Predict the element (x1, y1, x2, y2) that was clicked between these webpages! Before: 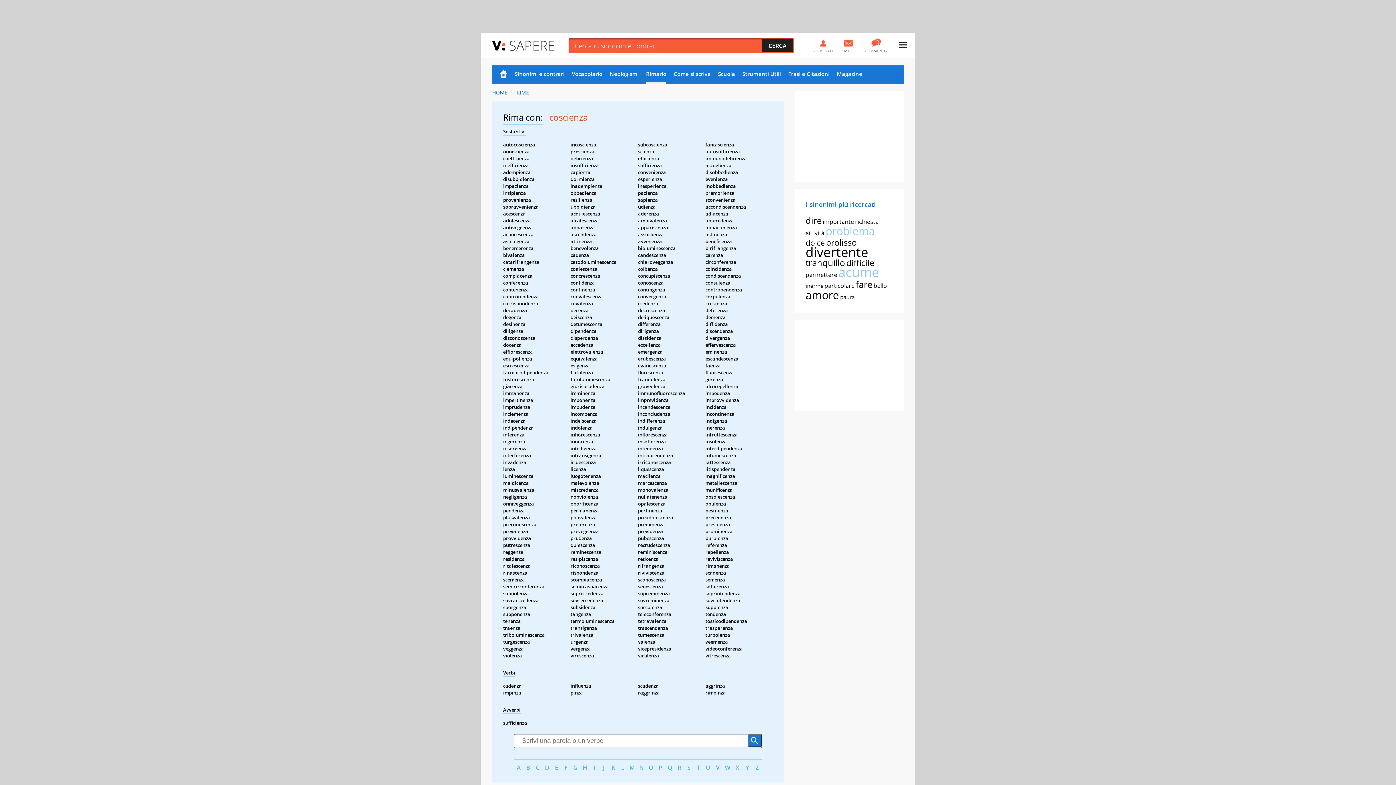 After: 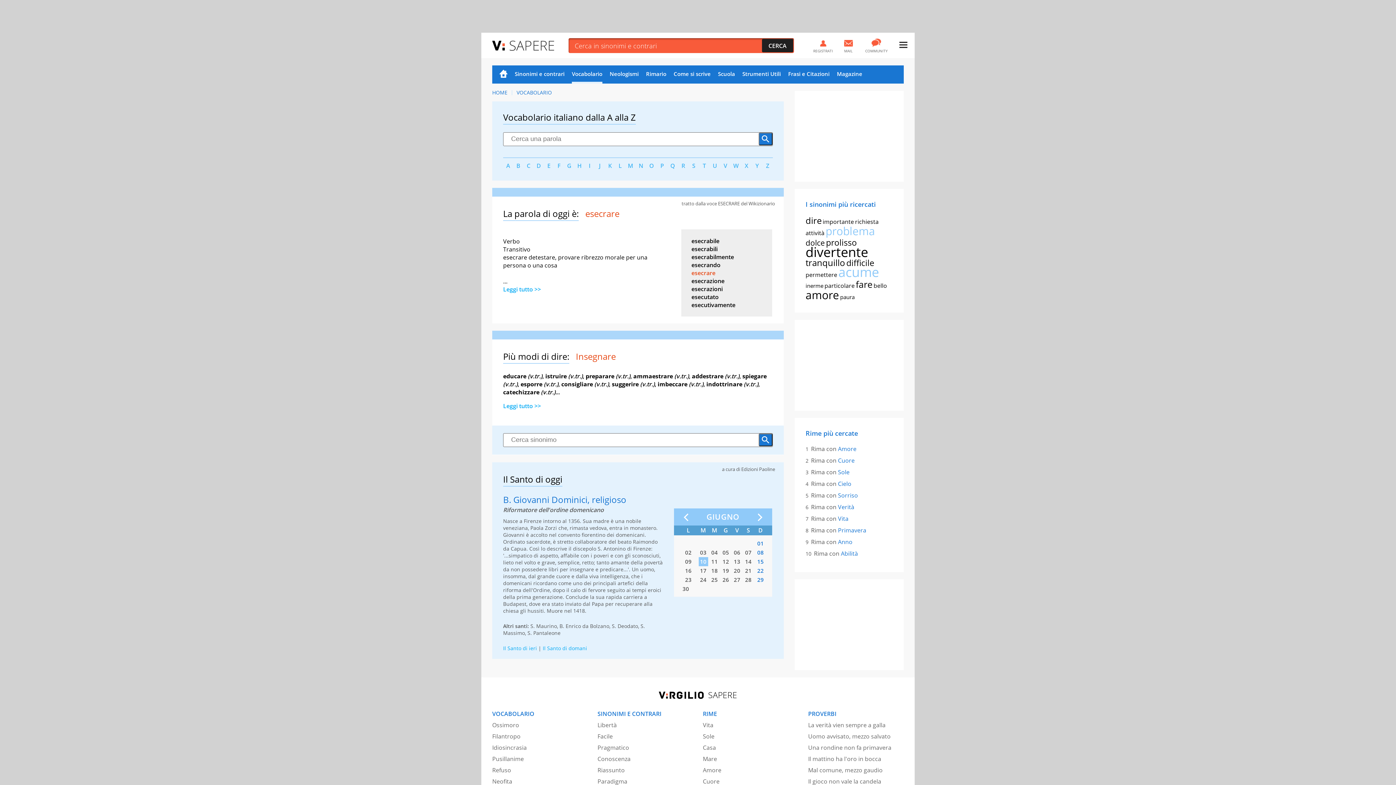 Action: bbox: (572, 65, 602, 83) label: Vocabolario